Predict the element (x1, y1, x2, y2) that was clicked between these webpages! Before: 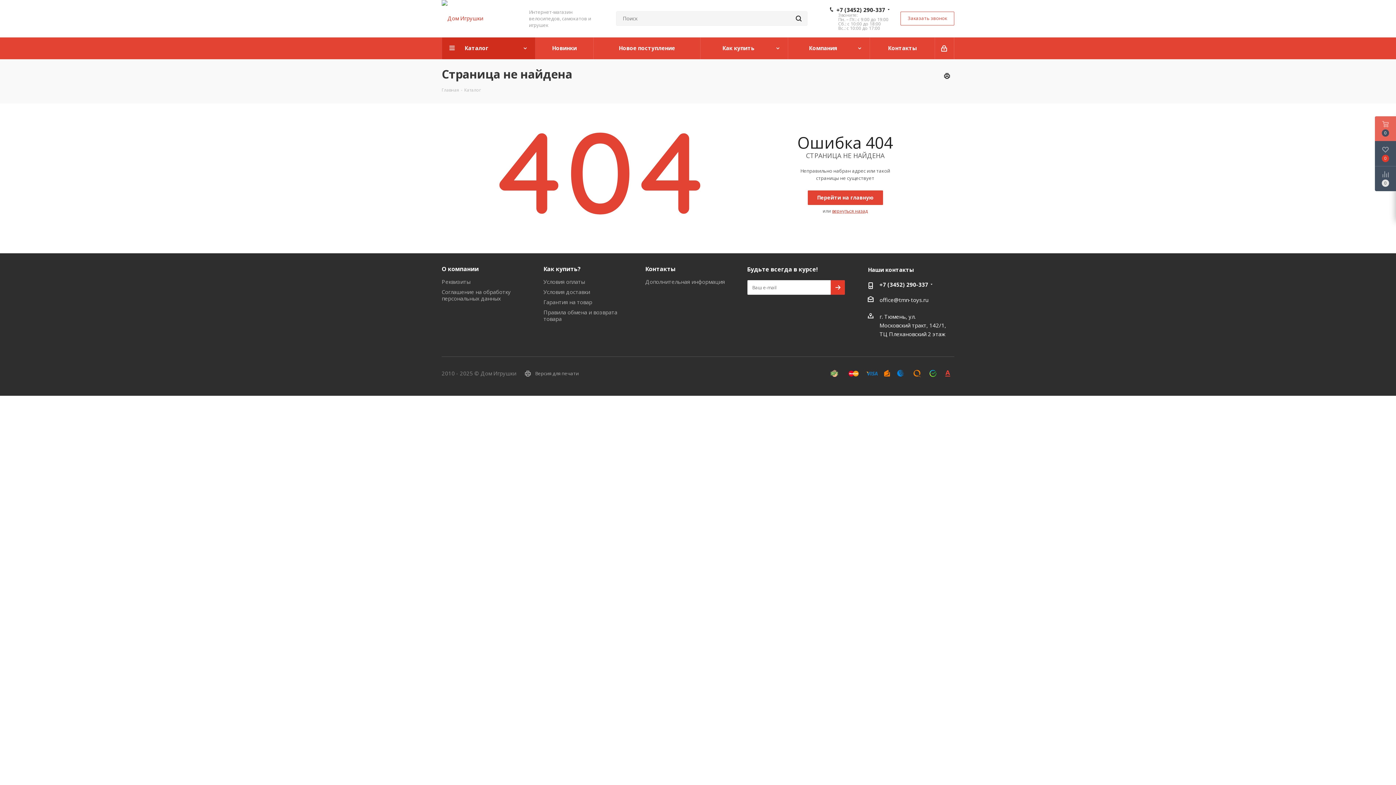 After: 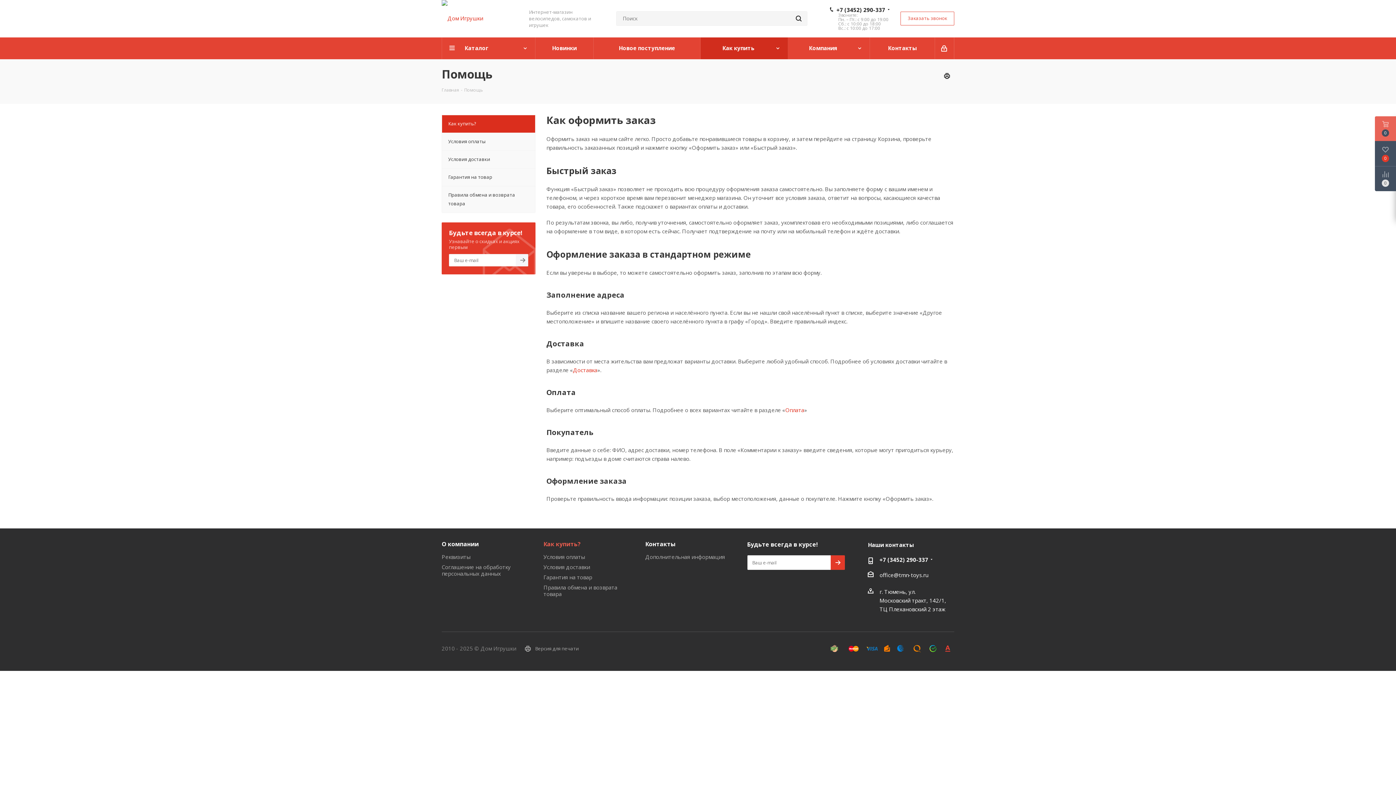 Action: bbox: (700, 37, 788, 59) label: Как купить